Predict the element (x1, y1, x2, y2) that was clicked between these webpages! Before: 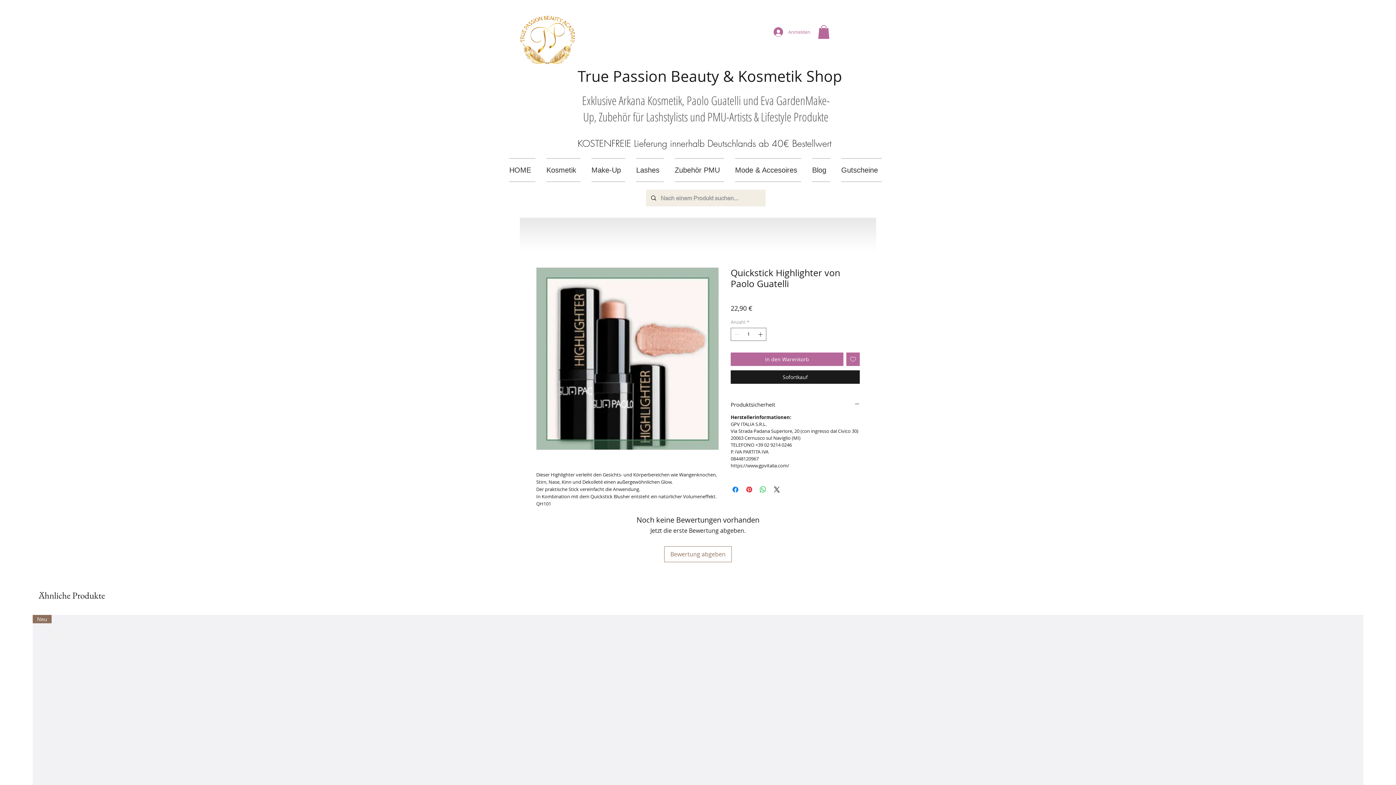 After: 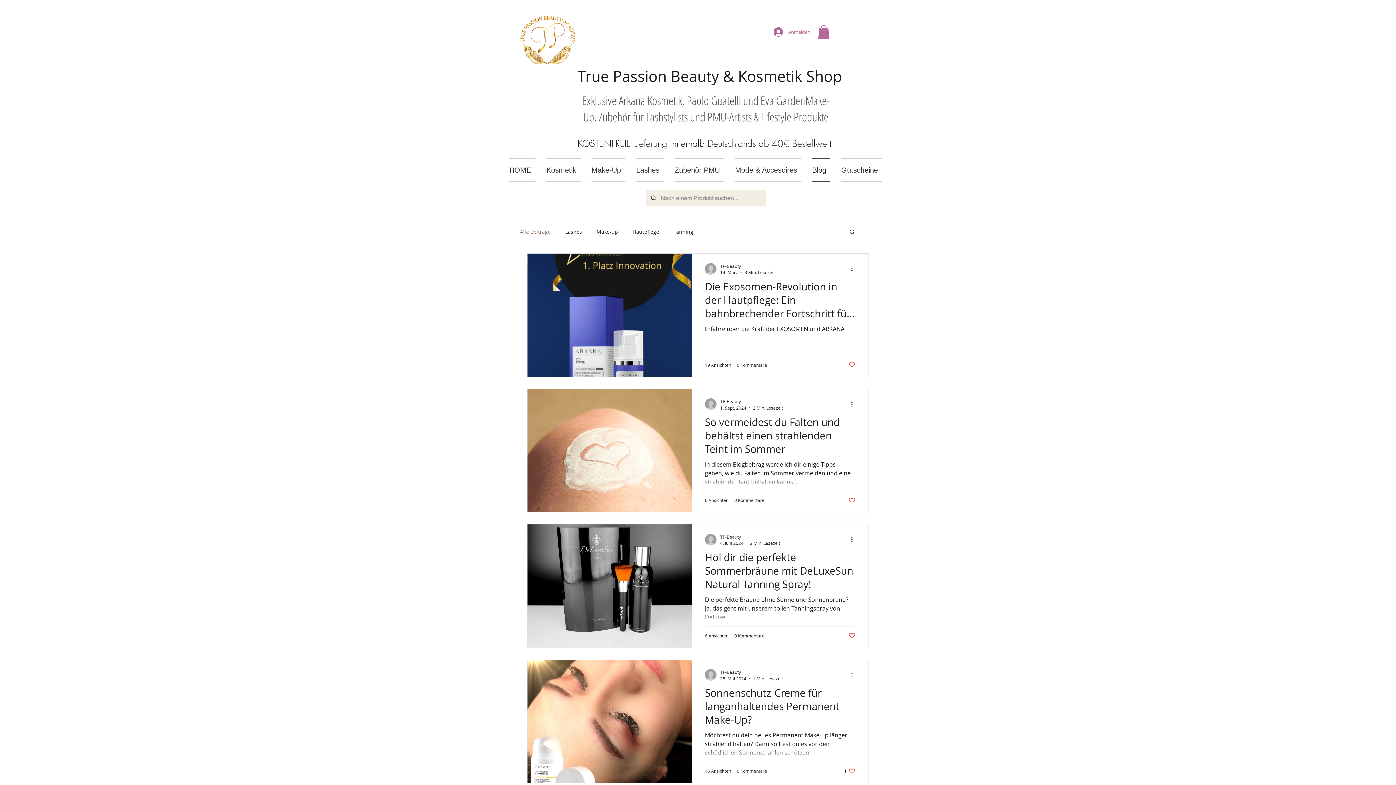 Action: bbox: (806, 158, 836, 182) label: Blog